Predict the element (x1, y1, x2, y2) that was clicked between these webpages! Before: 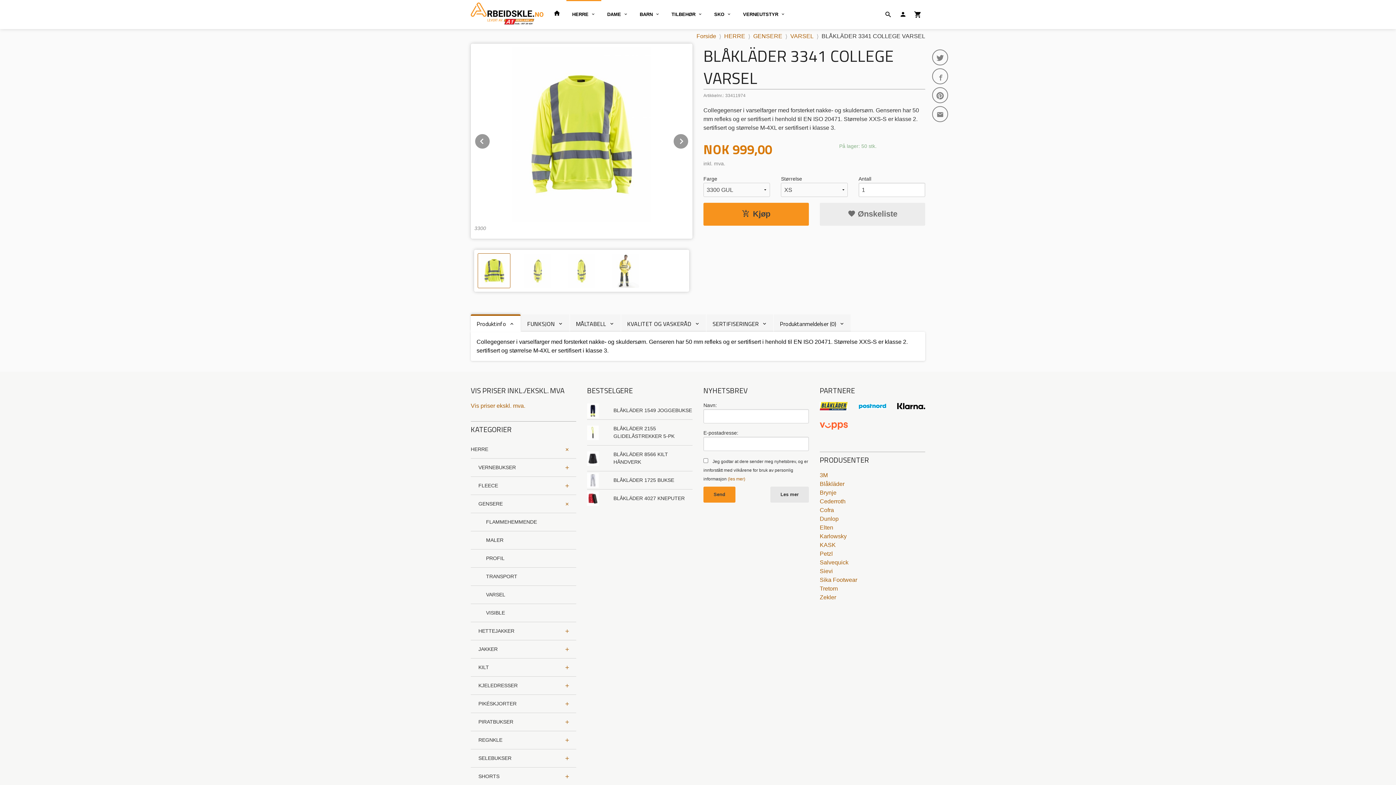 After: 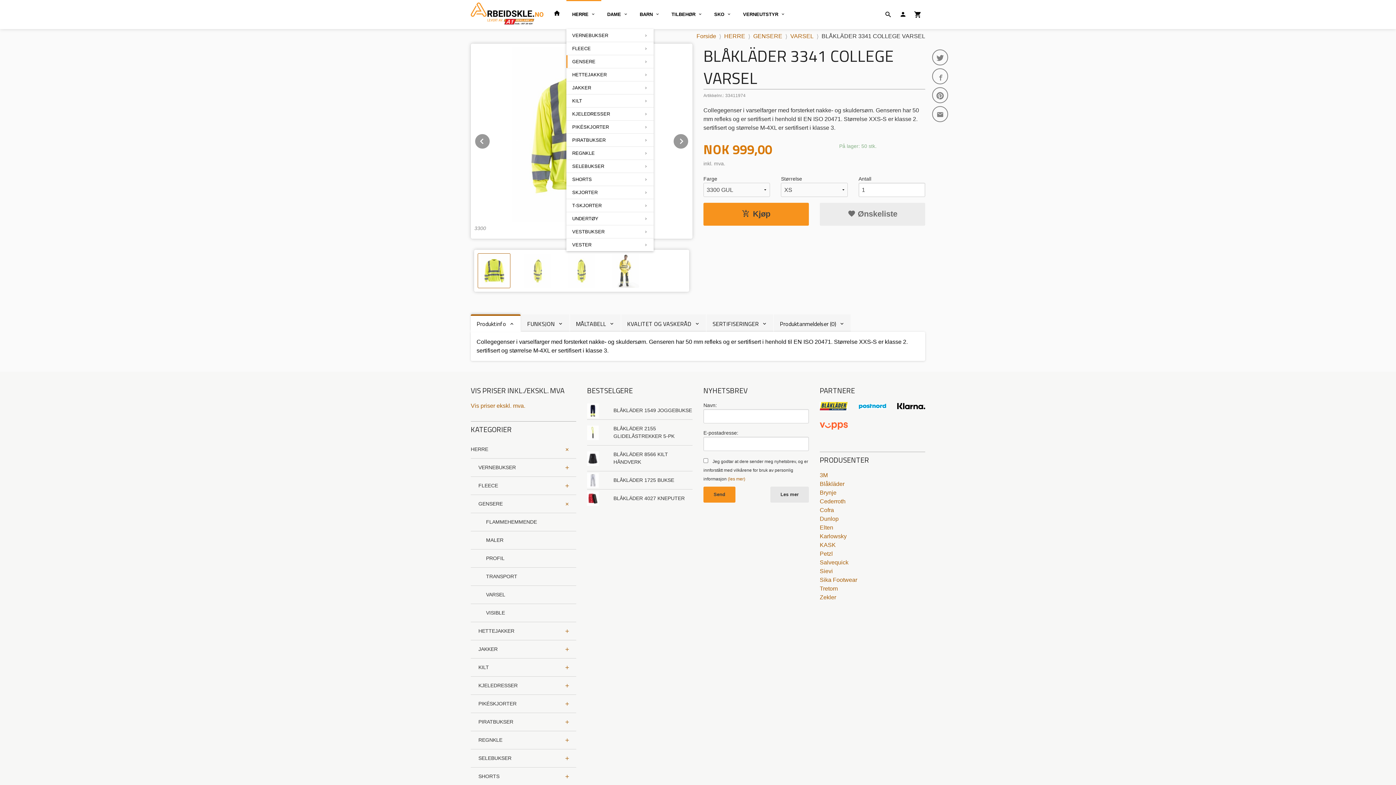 Action: bbox: (566, 0, 601, 29) label: HERRE